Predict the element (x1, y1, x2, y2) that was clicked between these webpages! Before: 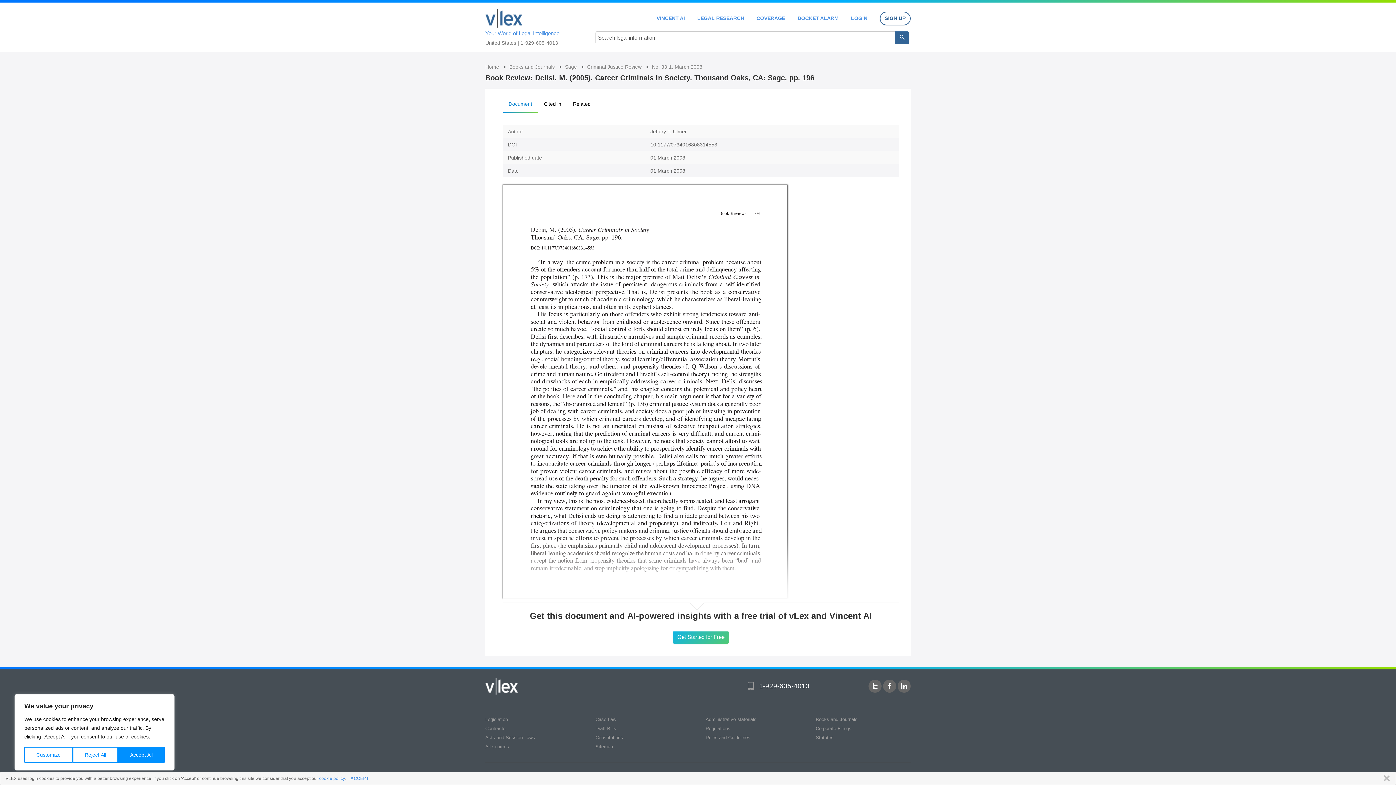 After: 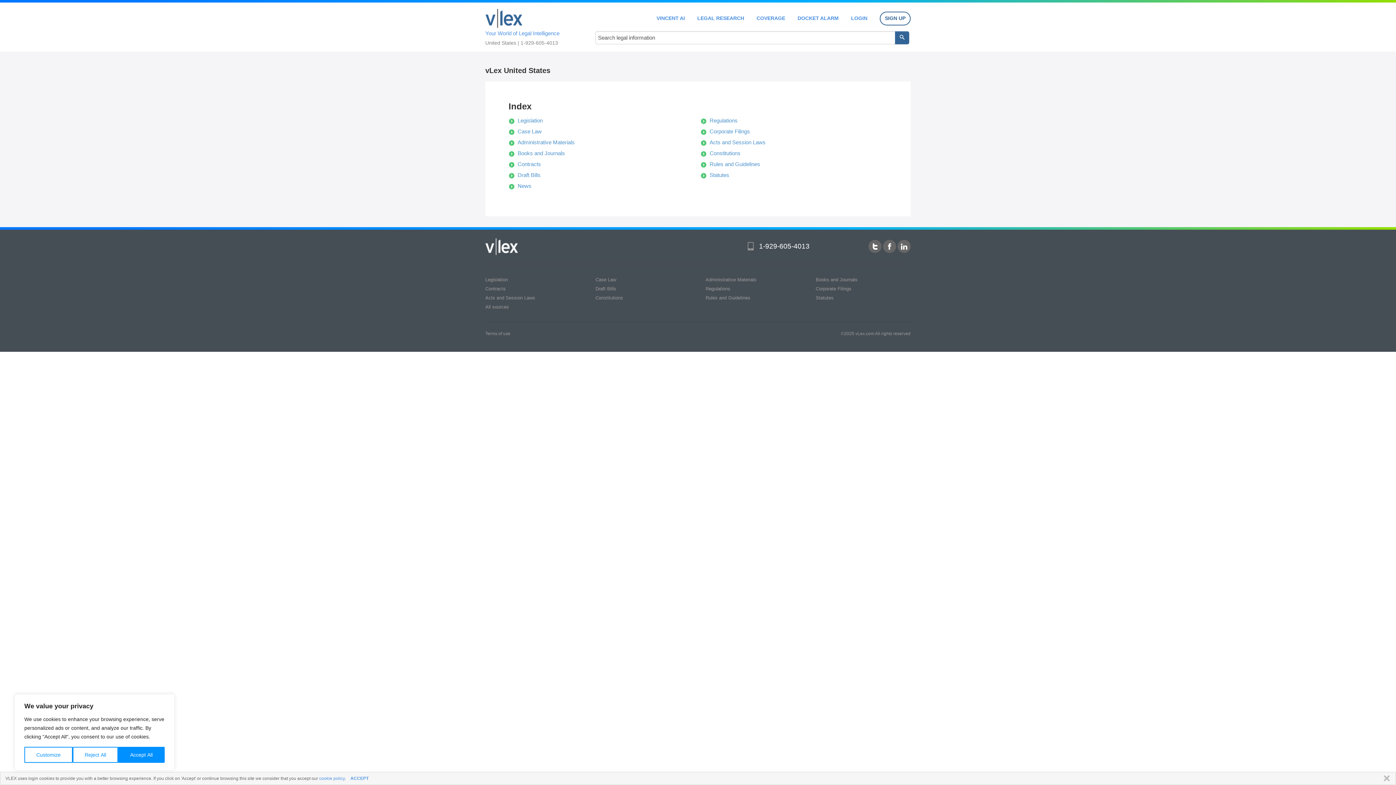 Action: bbox: (756, 15, 785, 20) label: COVERAGE